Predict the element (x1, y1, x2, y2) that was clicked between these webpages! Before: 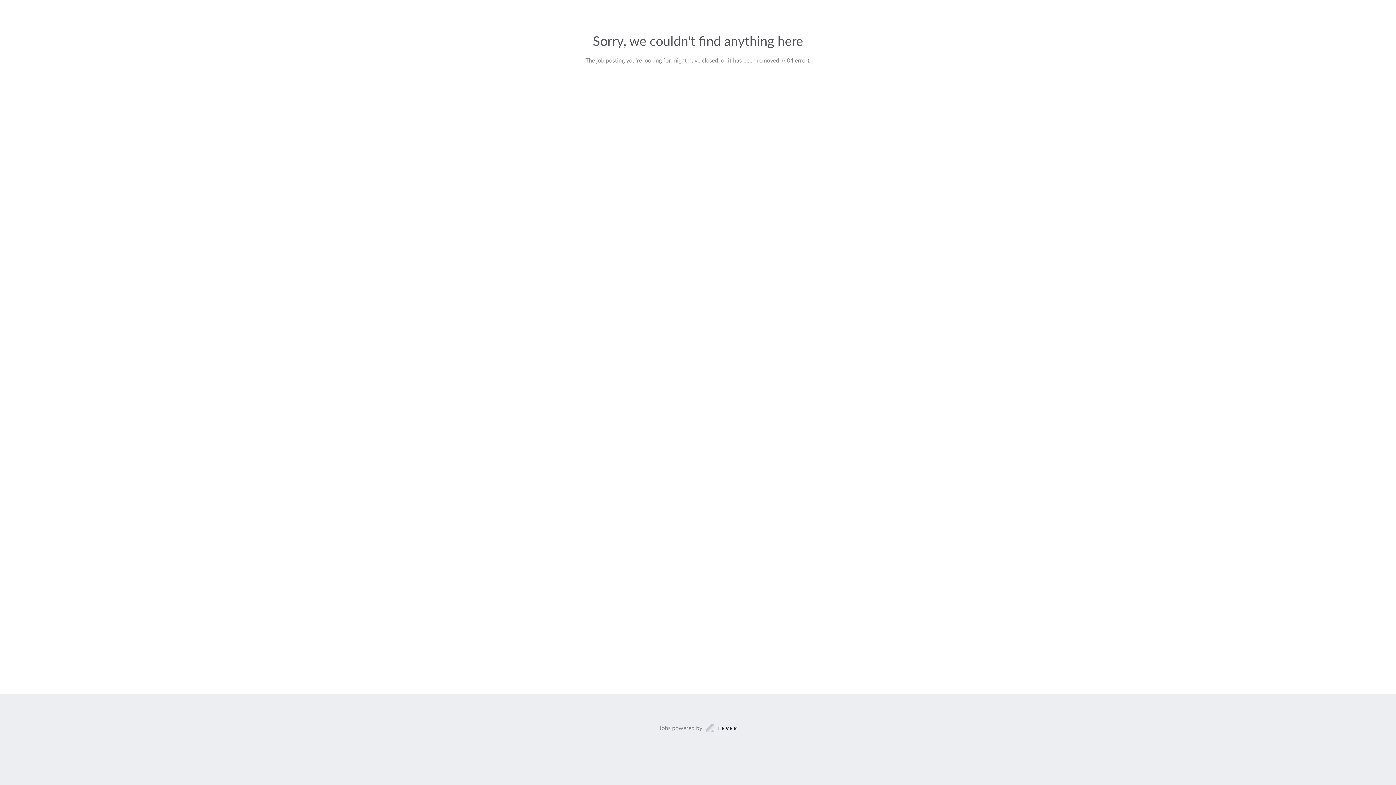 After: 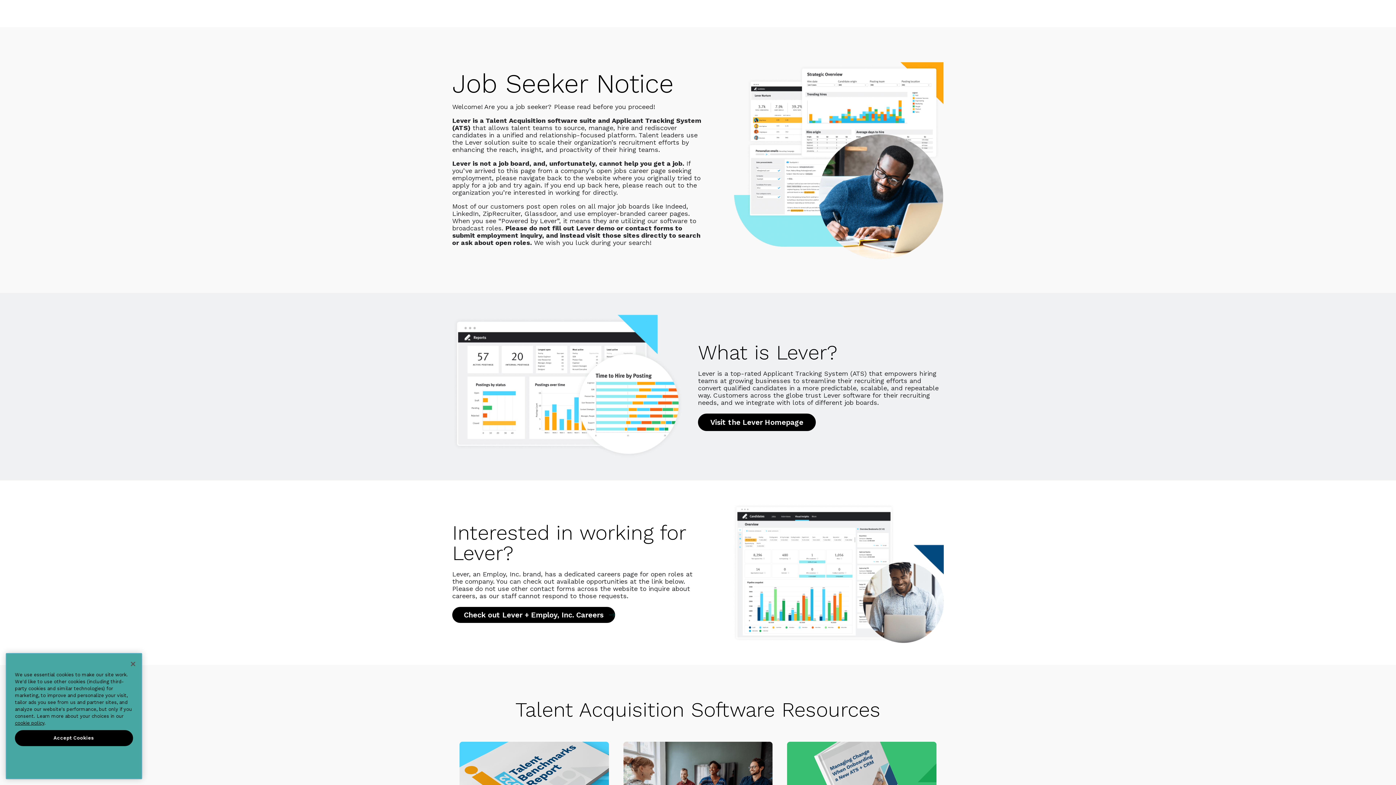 Action: bbox: (659, 723, 737, 733) label: Jobs powered by